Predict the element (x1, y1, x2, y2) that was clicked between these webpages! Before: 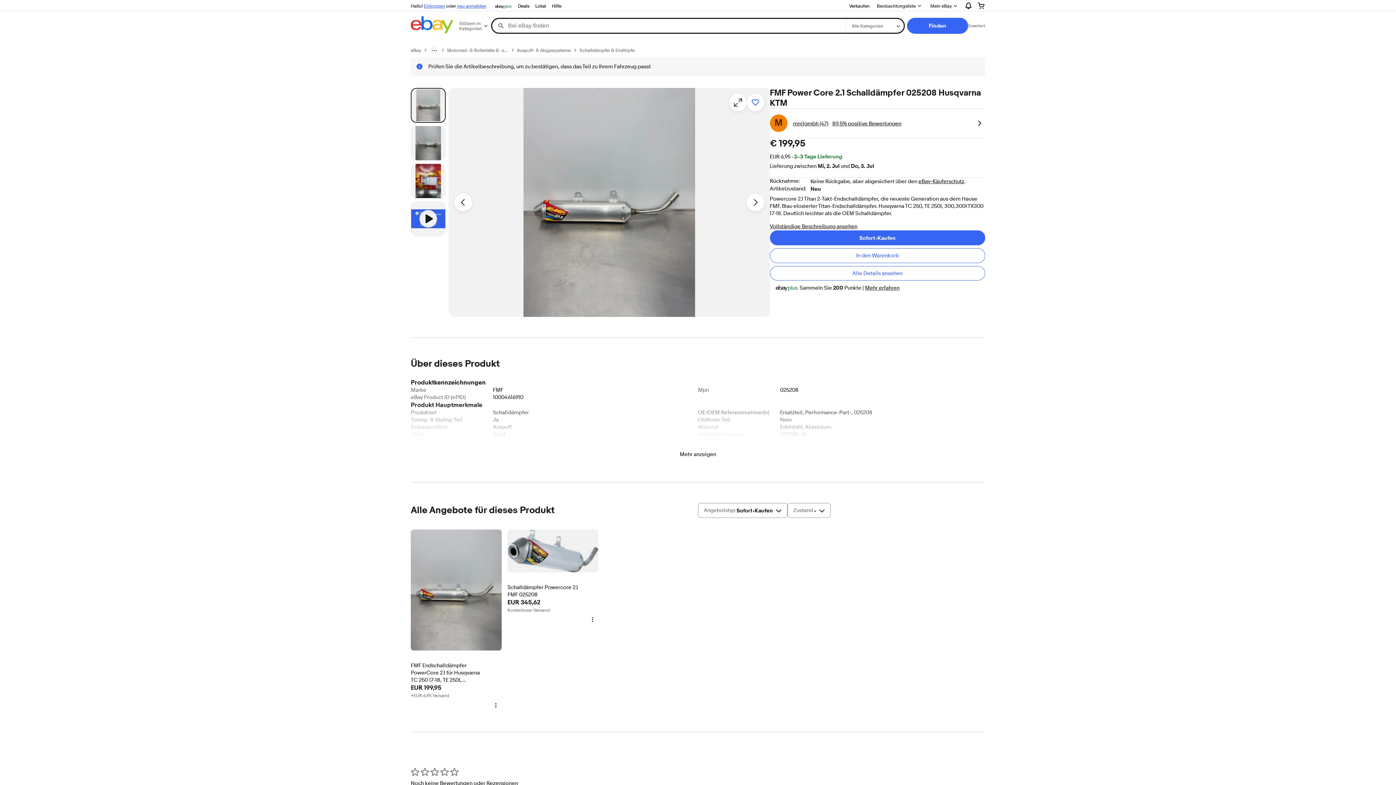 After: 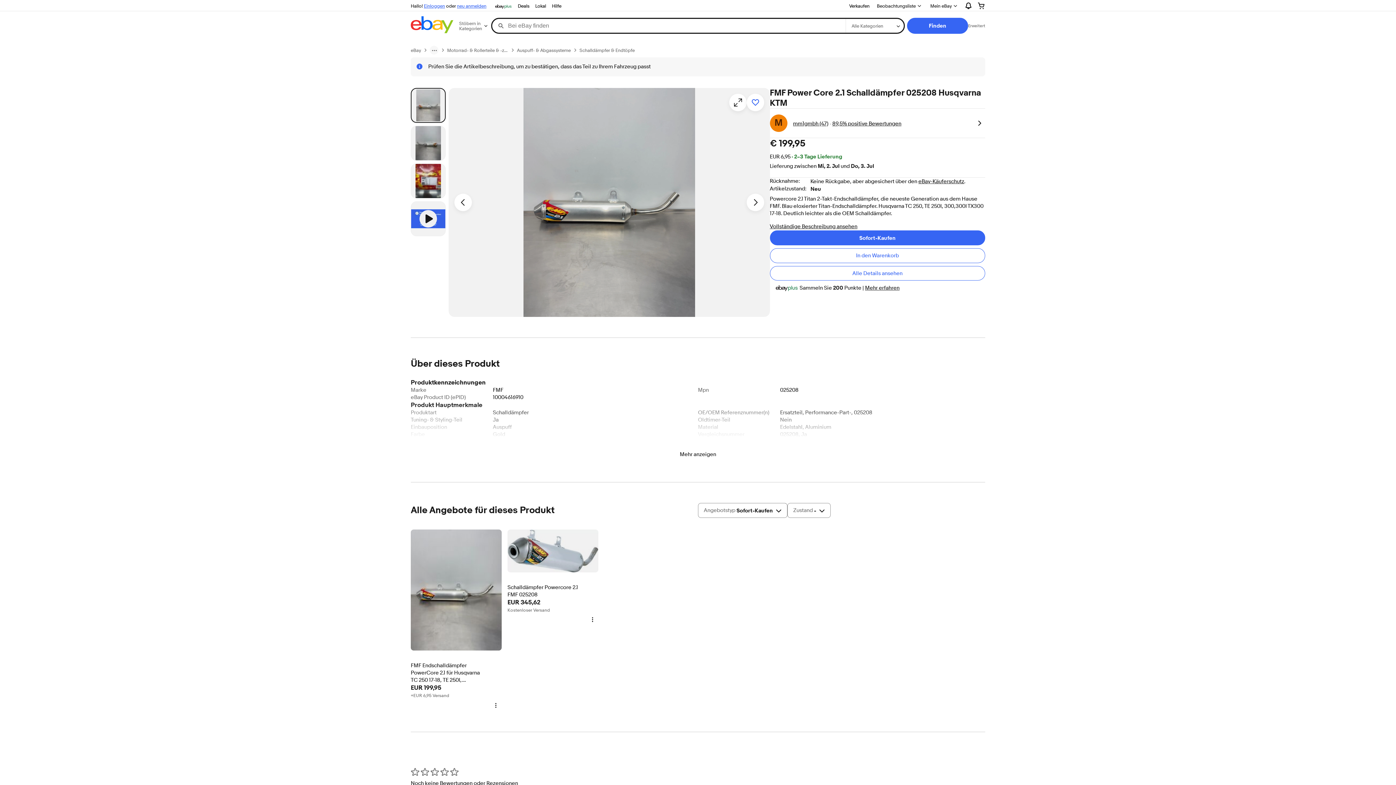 Action: label: FMF Endschalldämpfer PowerCore 2.1 für Husqvarna TC 250 17-18, TE 250I, 300,300I
Artikel 1 FMF Endschalldämpfer PowerCore 2.1 für Husqvarna TC 250 17-18, TE 250I, 300,300I
EUR 199,95
+EUR 6,95 Versand bbox: (410, 529, 501, 699)